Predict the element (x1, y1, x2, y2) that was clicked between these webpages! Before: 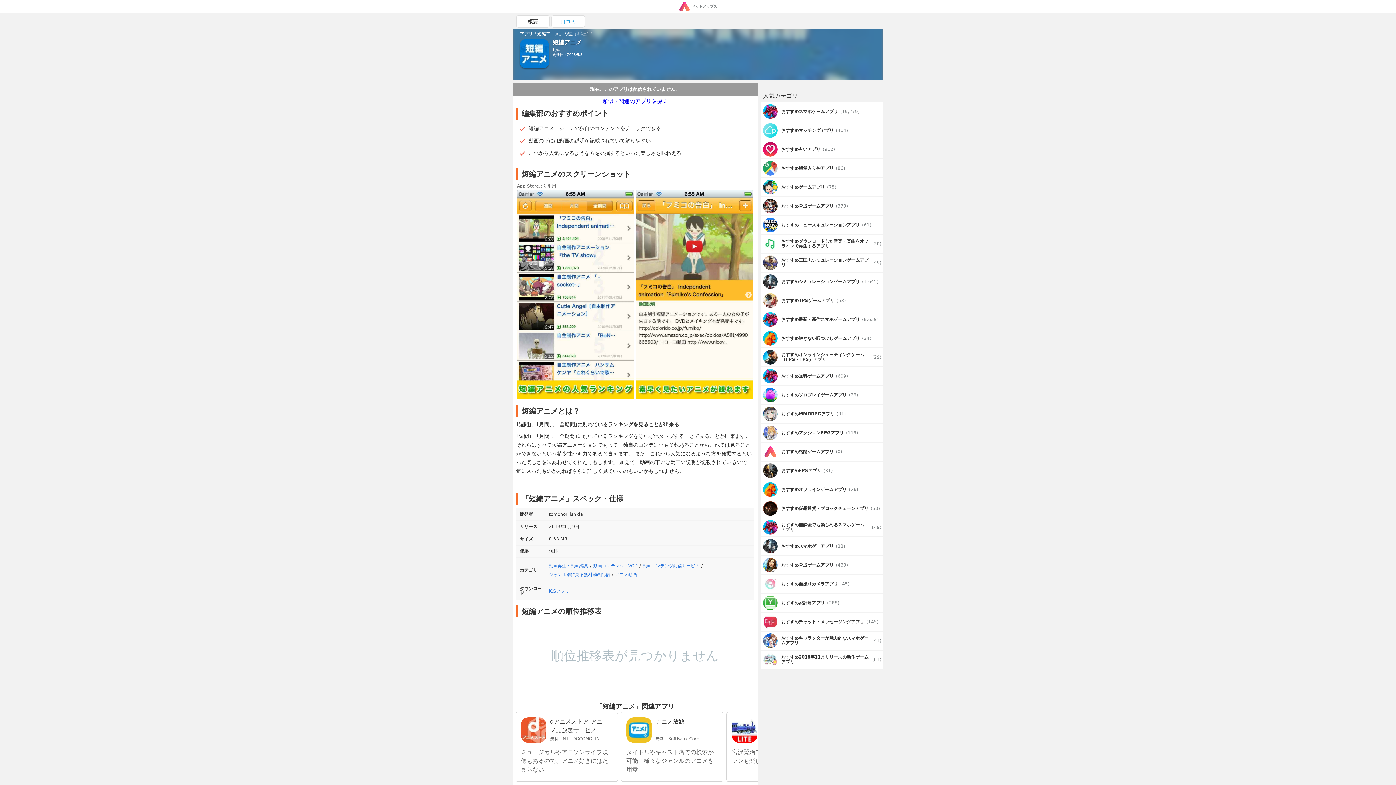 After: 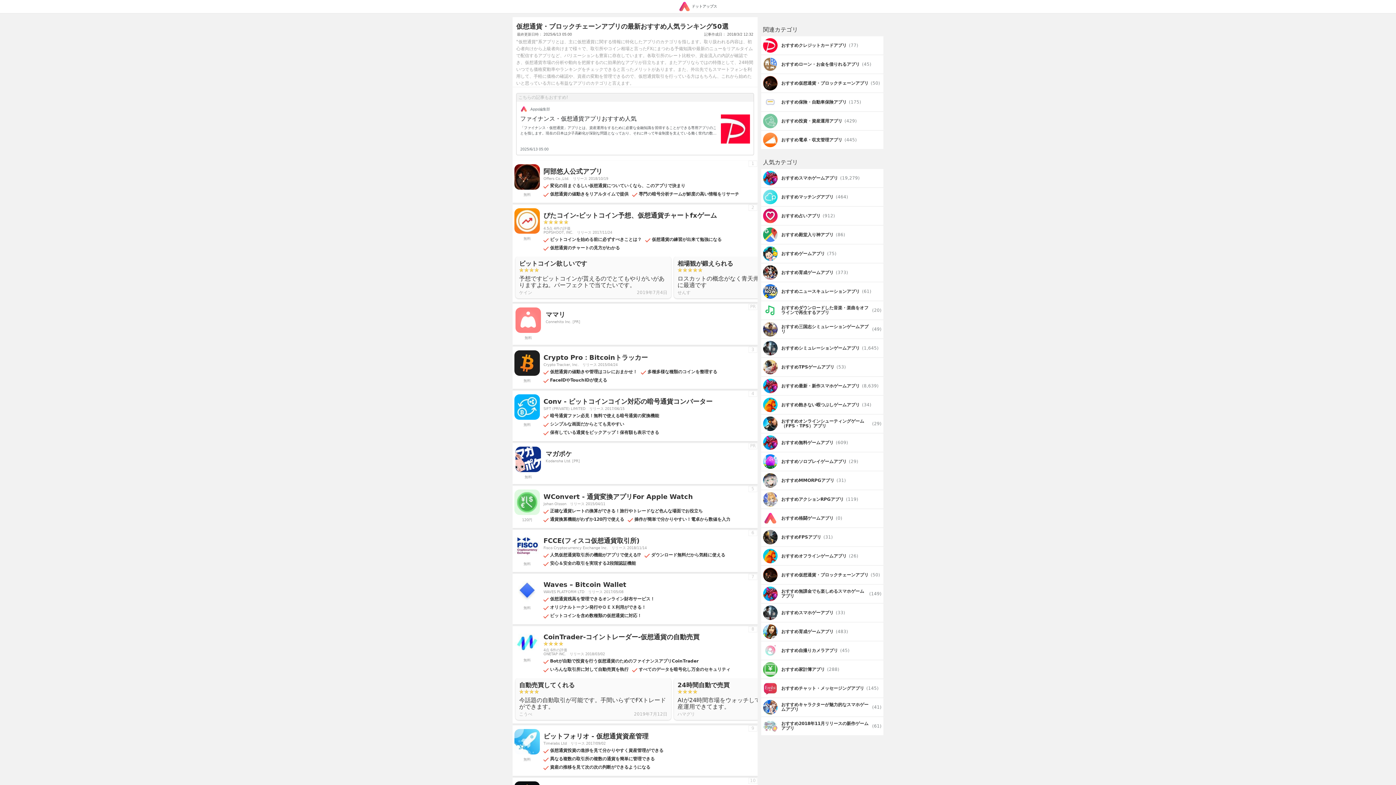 Action: bbox: (761, 501, 882, 516) label: おすすめ仮想通貨・ブロックチェーンアプリ

(50)